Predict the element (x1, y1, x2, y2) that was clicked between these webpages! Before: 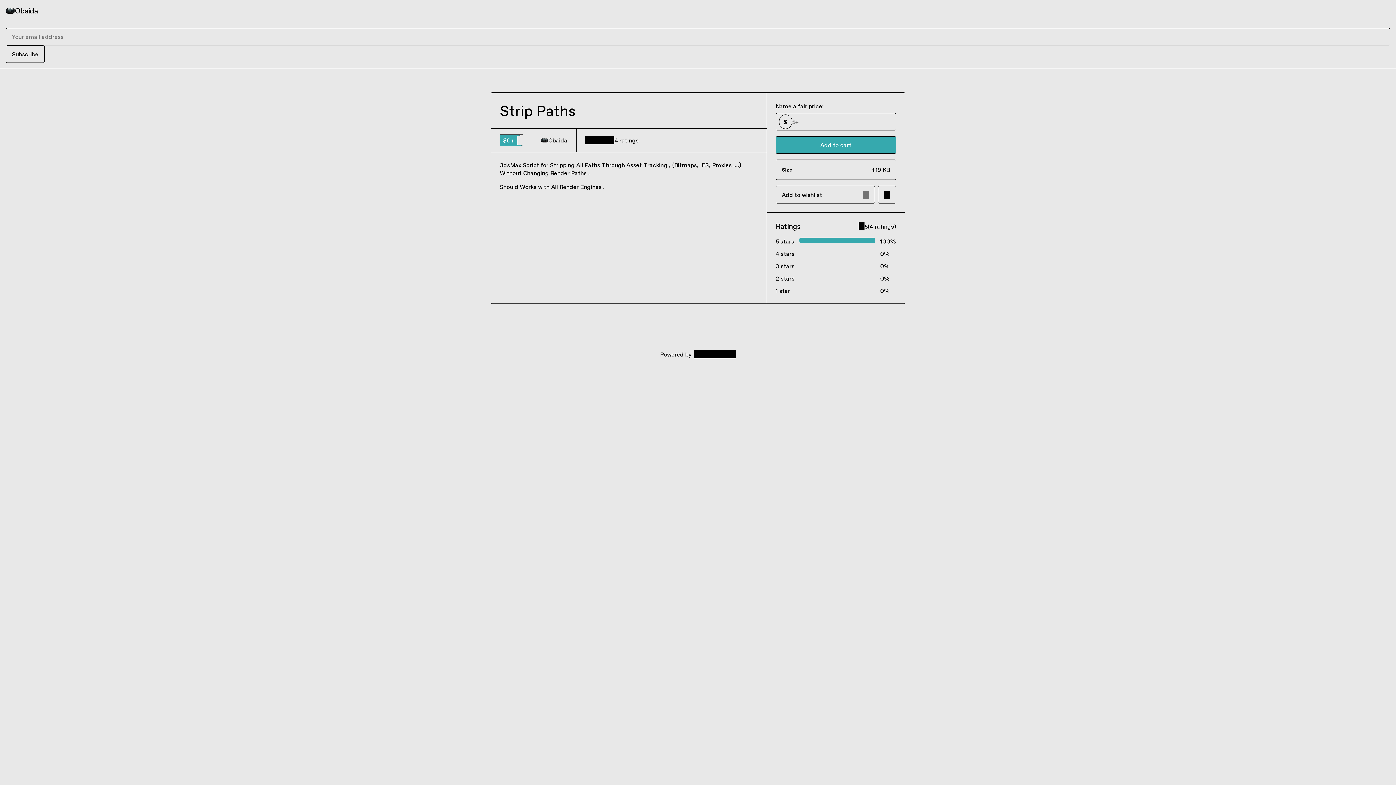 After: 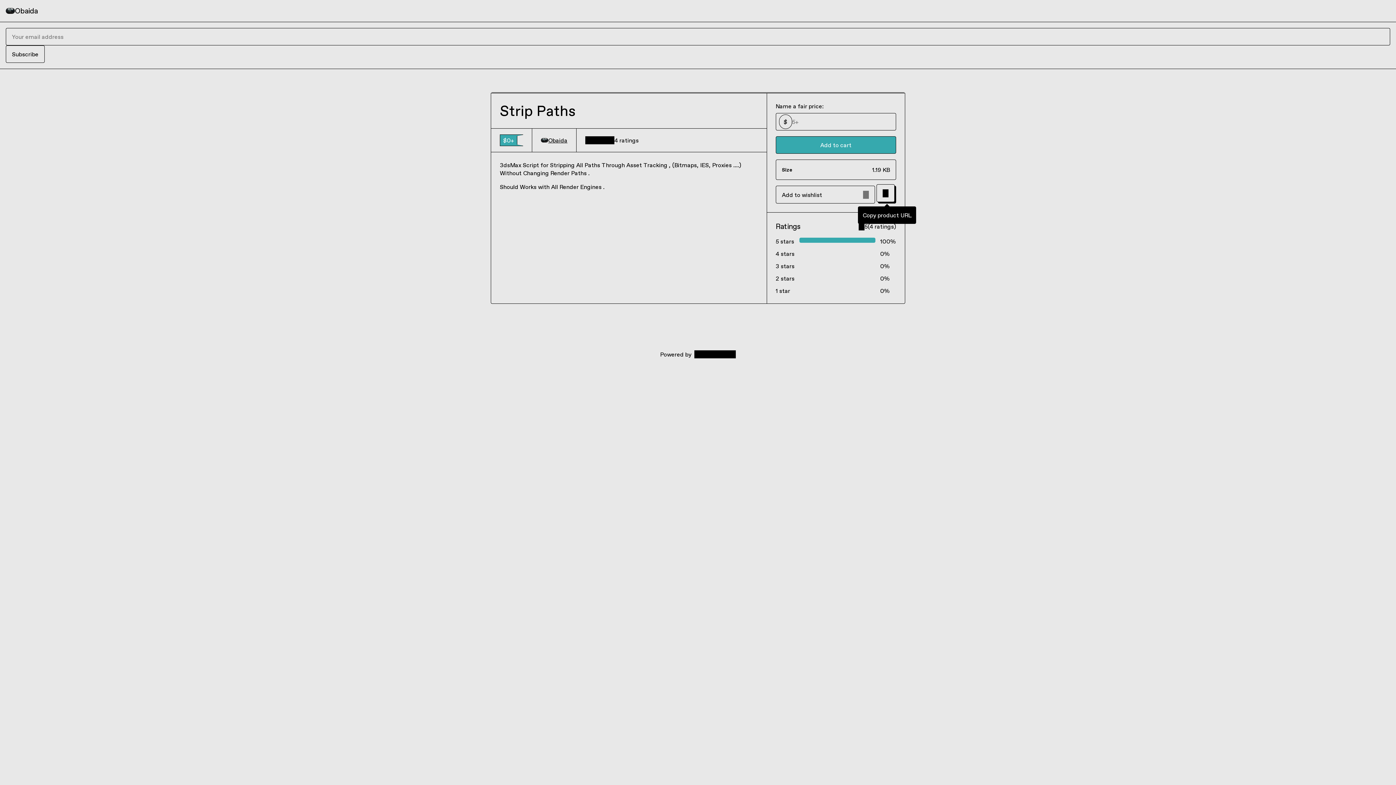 Action: label: Copy product URL bbox: (878, 185, 896, 203)